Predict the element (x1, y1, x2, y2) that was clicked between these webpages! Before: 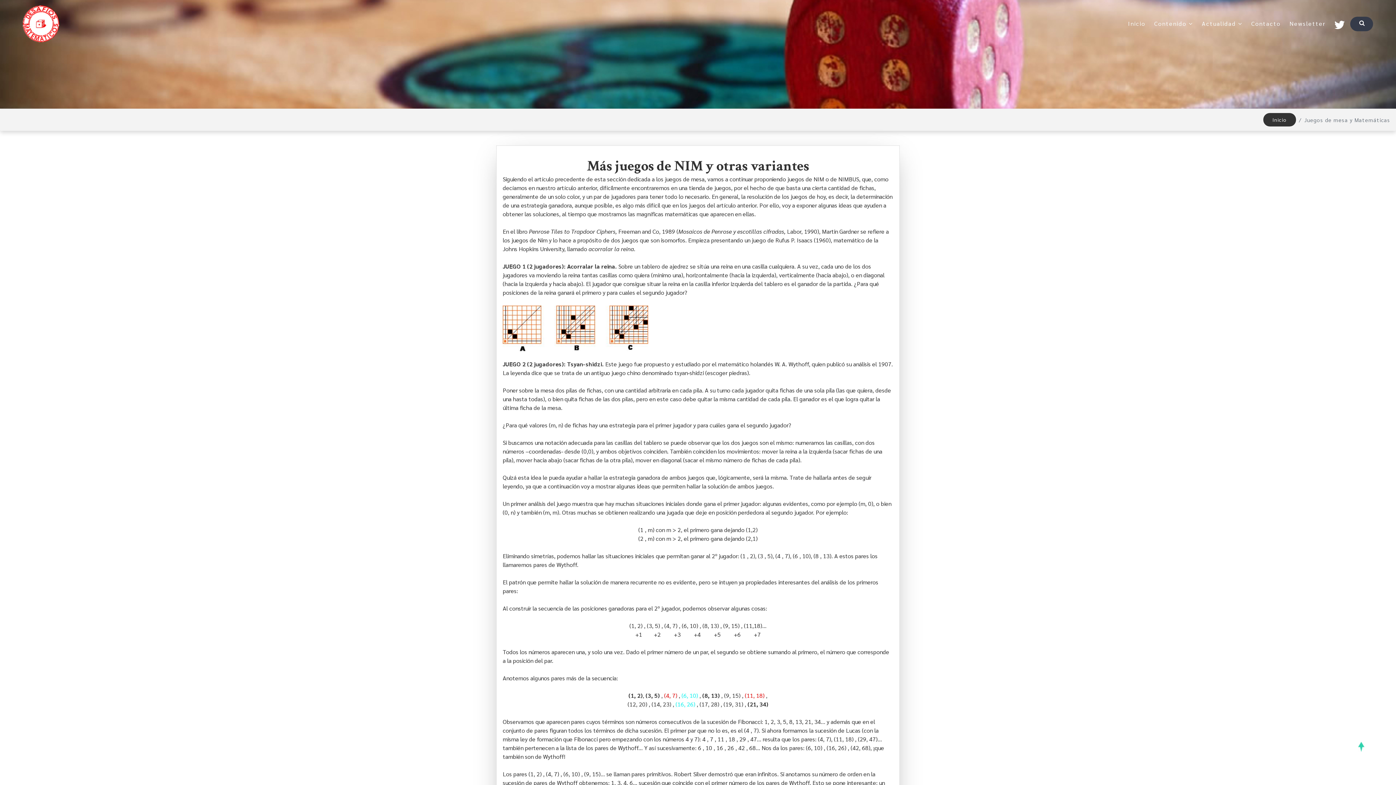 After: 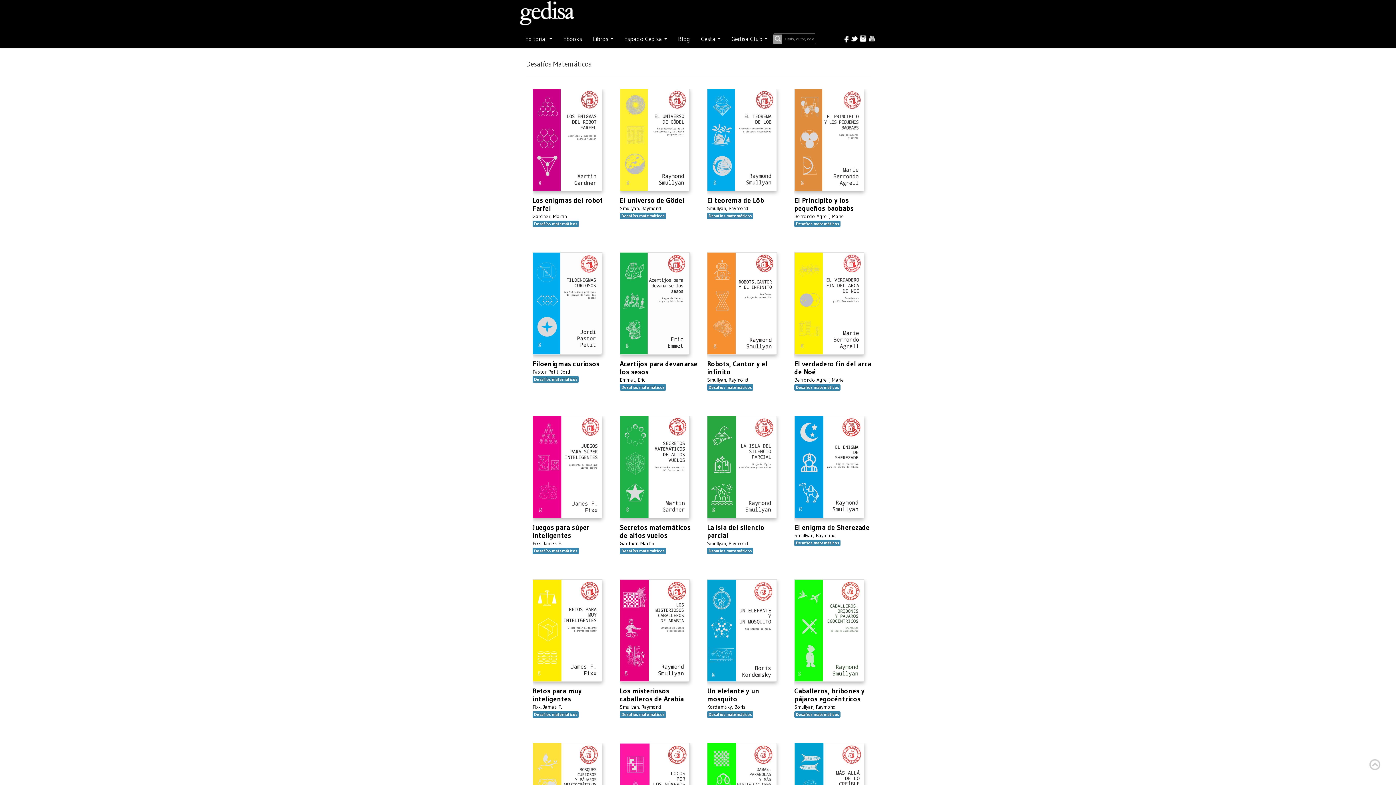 Action: bbox: (1263, 113, 1296, 126) label: Inicio